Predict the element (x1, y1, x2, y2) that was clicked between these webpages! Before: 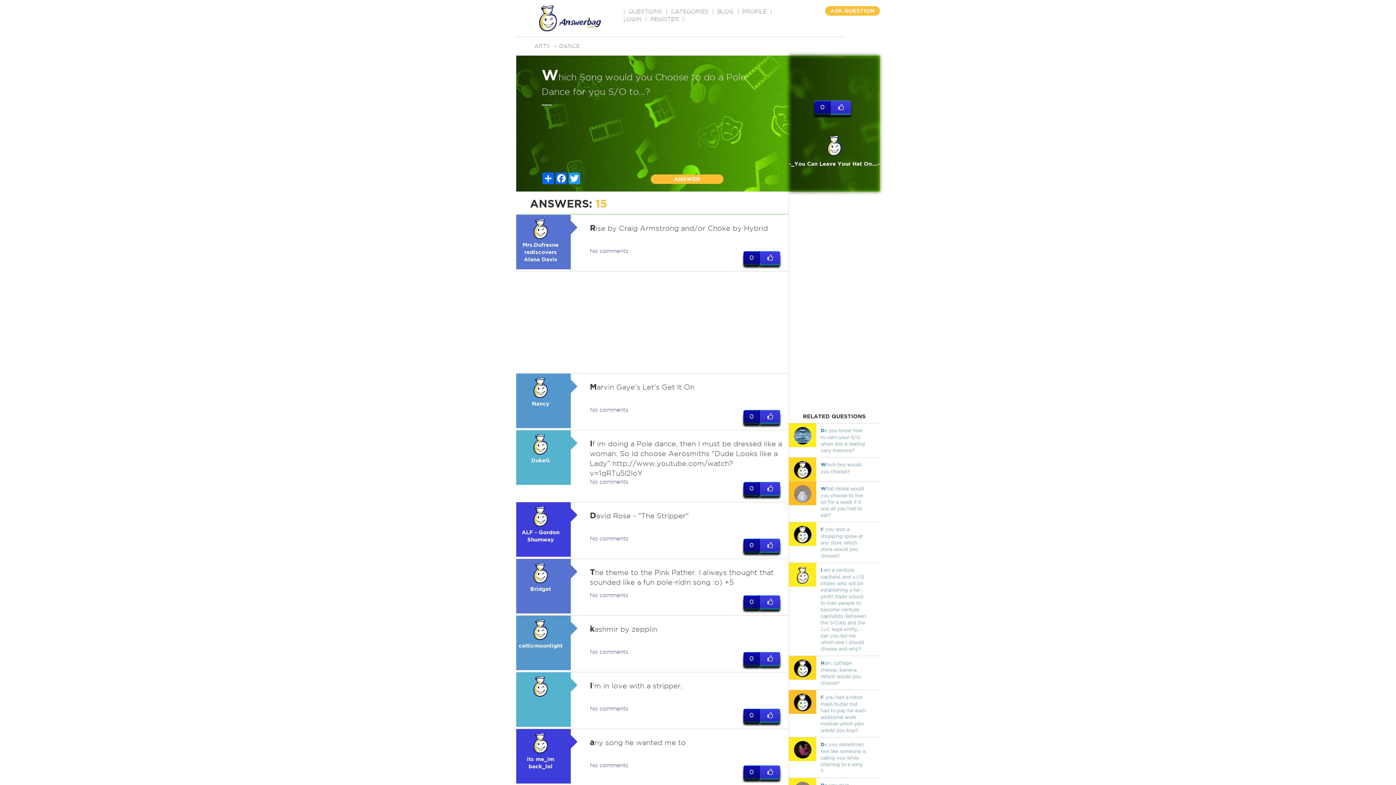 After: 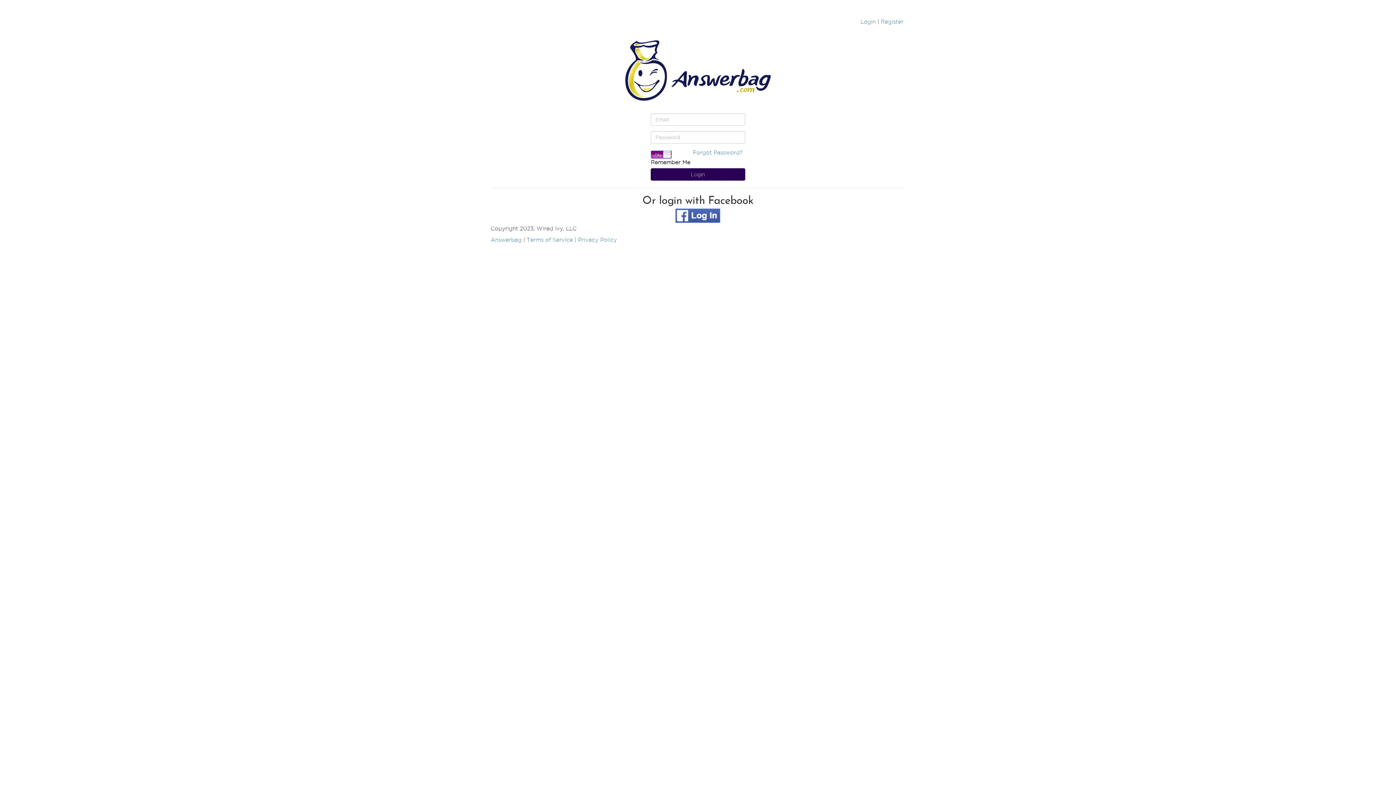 Action: bbox: (623, 16, 641, 22) label: LOGIN